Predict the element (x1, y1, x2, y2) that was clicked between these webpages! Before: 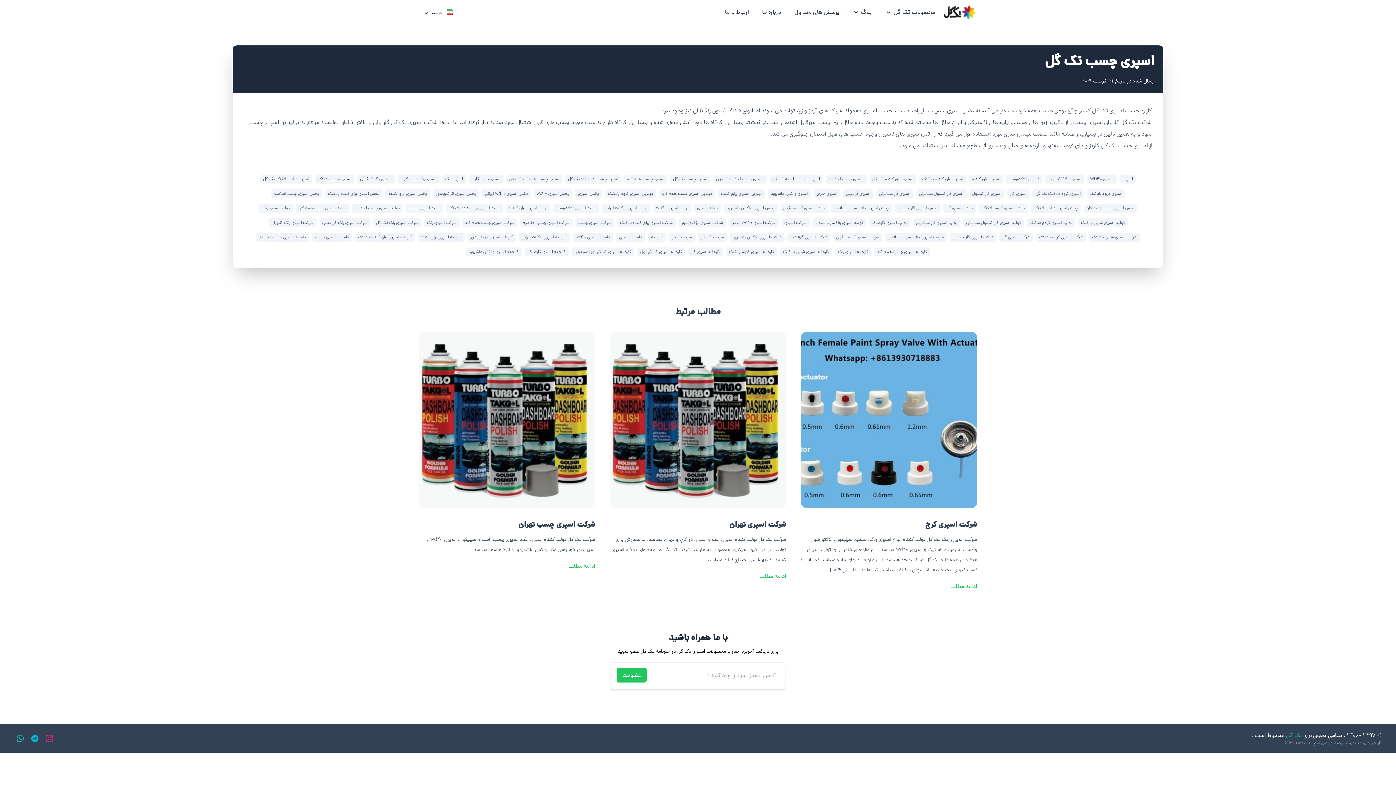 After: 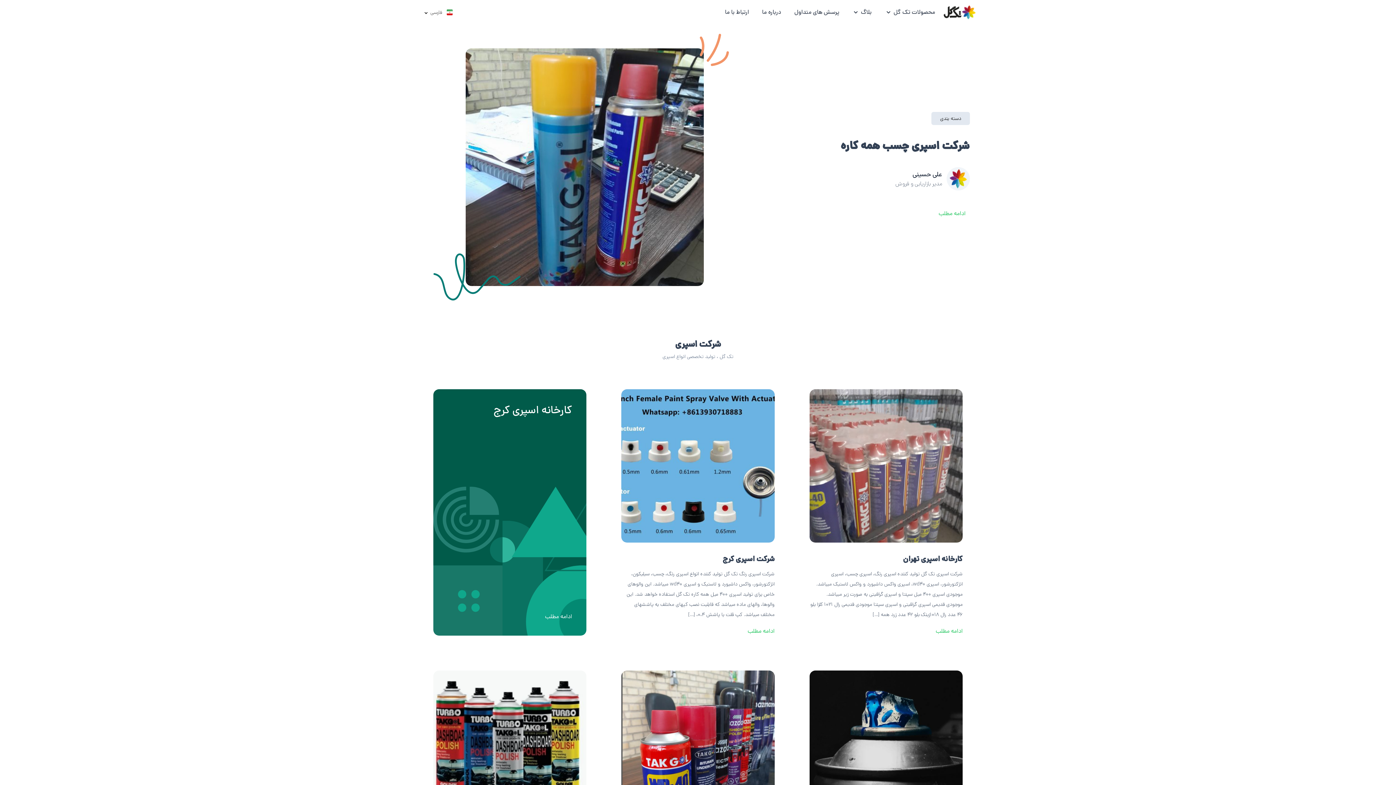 Action: bbox: (781, 218, 809, 227) label: شرکت اسپری